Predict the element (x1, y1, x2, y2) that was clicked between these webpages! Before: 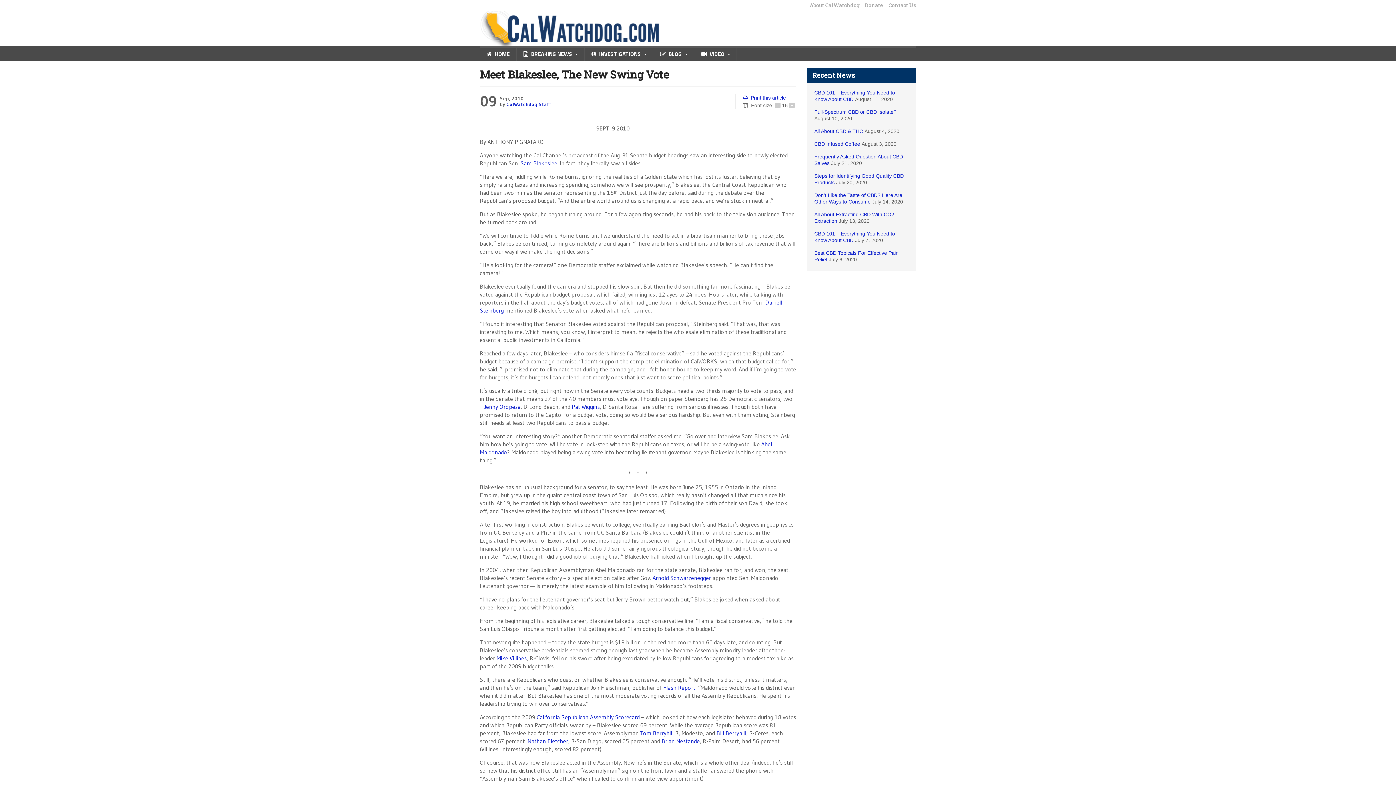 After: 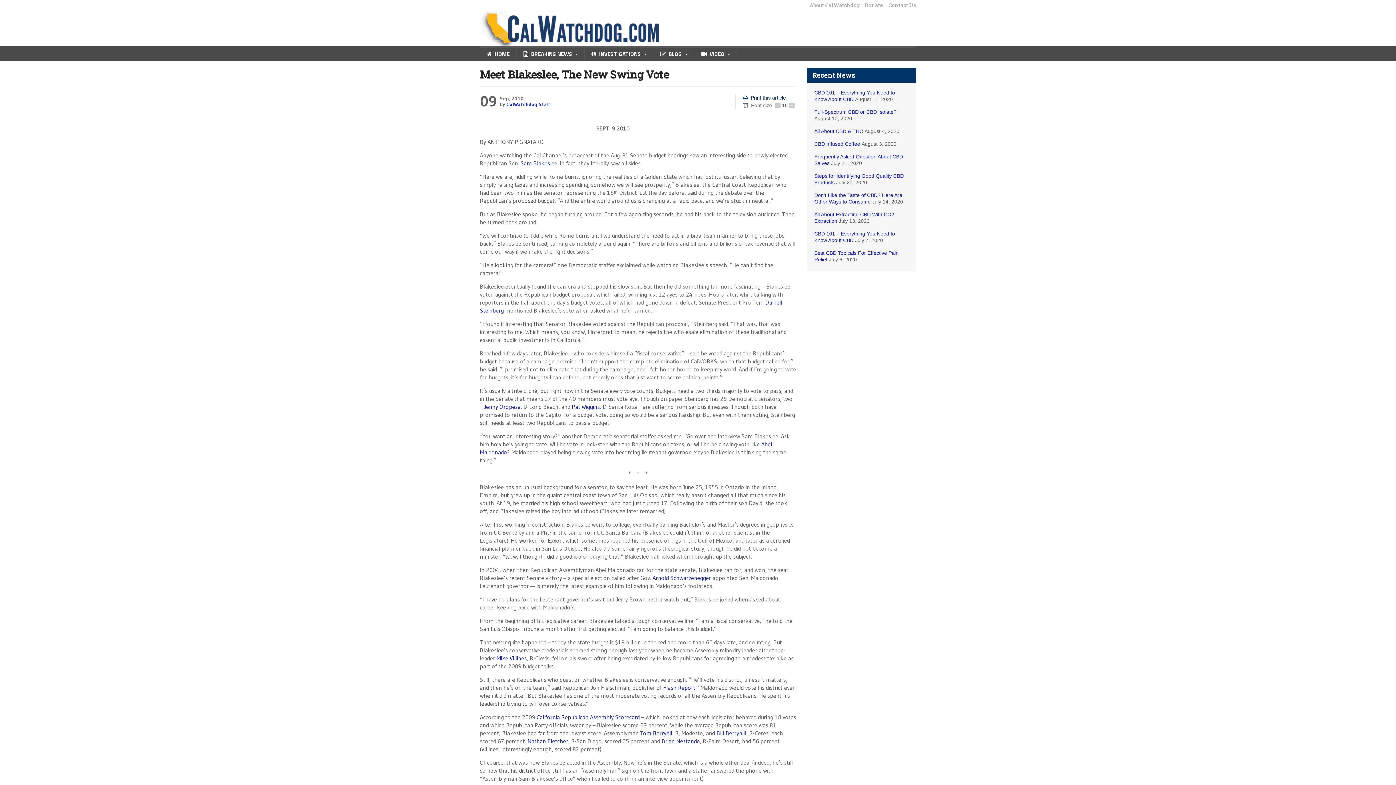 Action: bbox: (743, 94, 796, 101) label: Print this article